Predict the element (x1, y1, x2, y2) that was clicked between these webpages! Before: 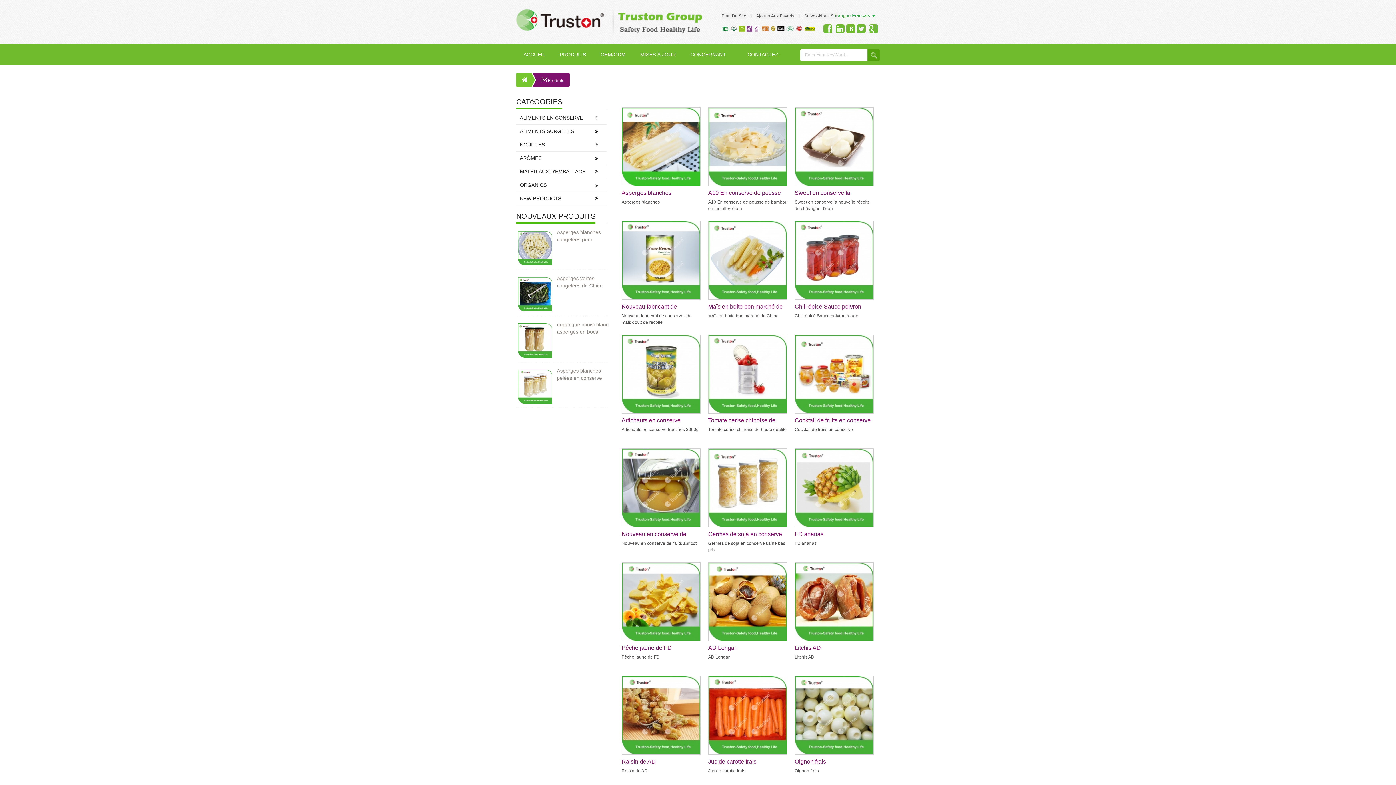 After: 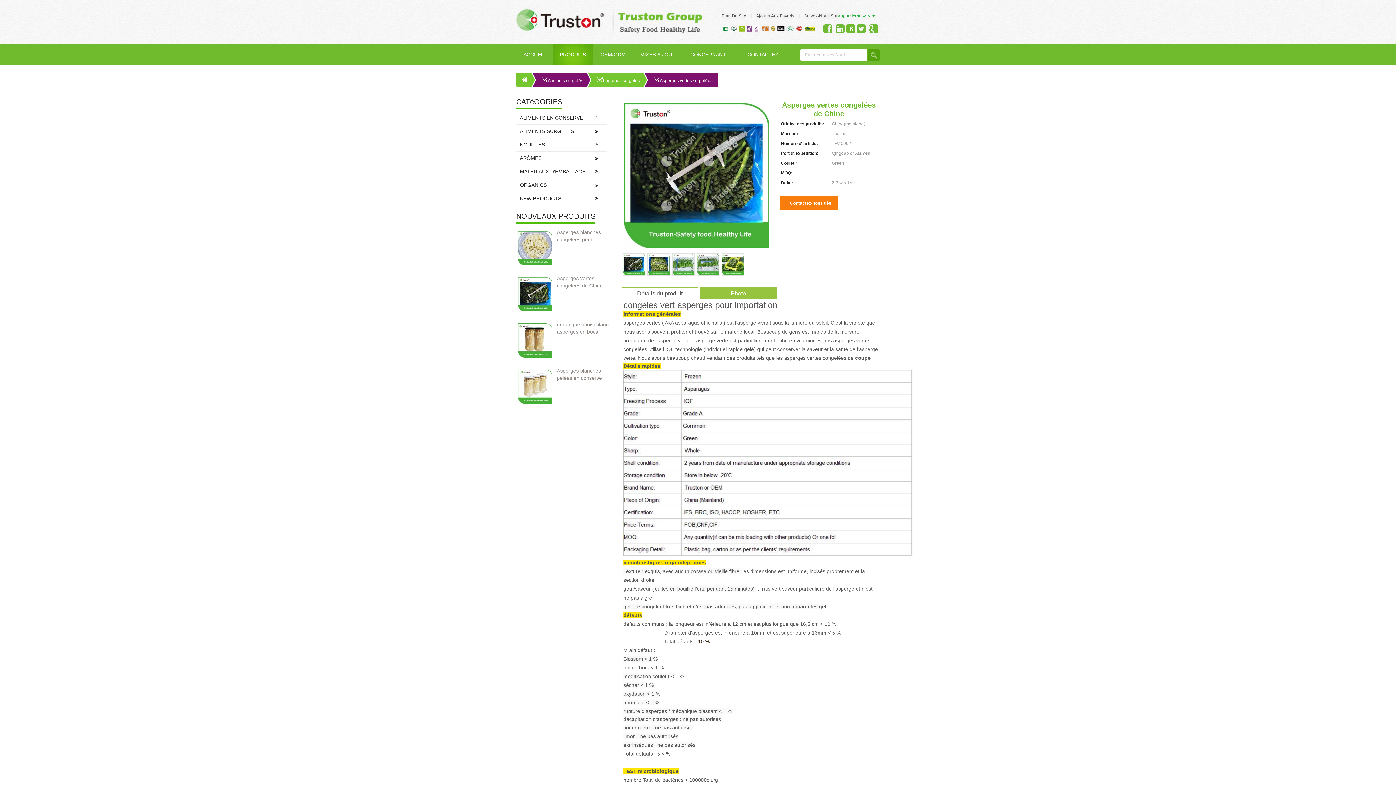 Action: bbox: (518, 307, 552, 312)